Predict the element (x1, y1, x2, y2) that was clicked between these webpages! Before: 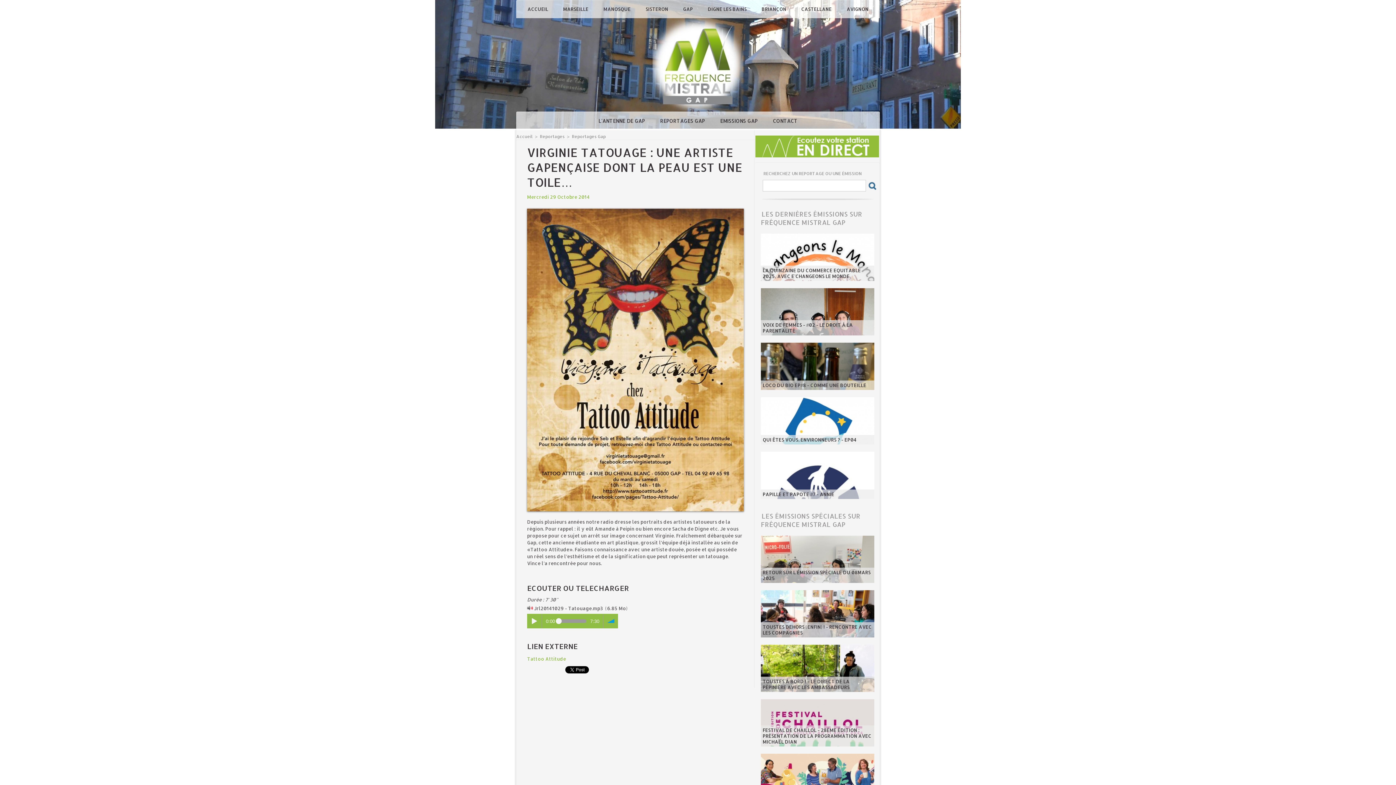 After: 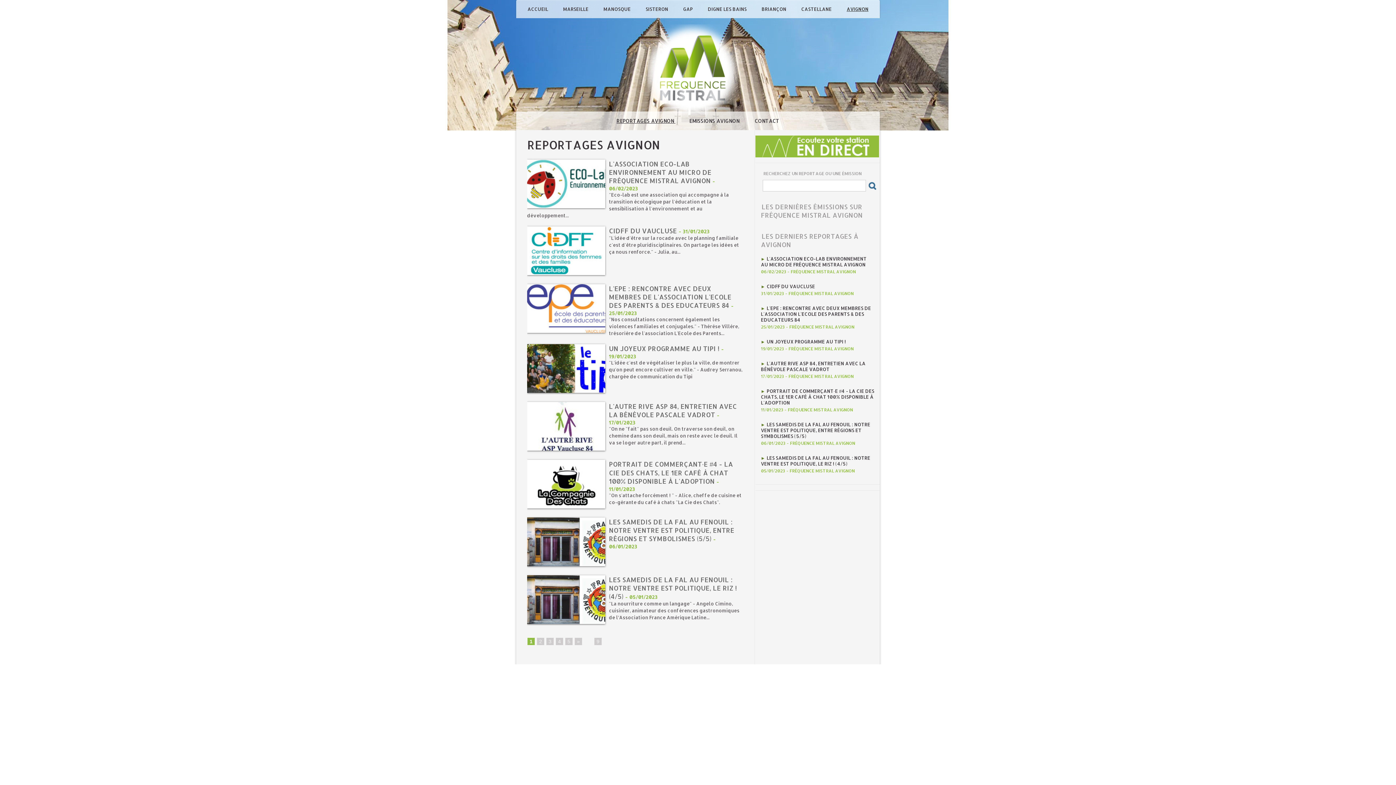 Action: label: AVIGNON bbox: (845, 4, 870, 13)